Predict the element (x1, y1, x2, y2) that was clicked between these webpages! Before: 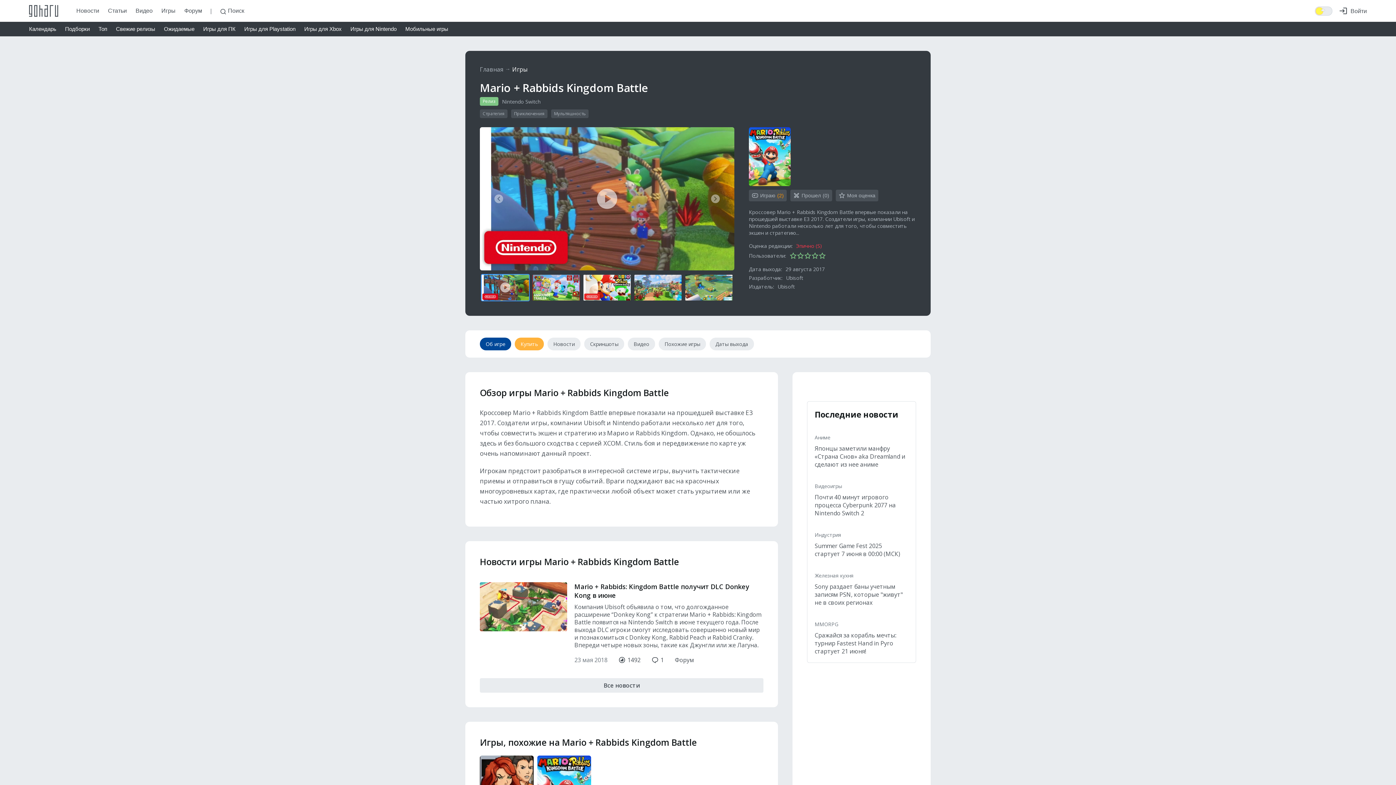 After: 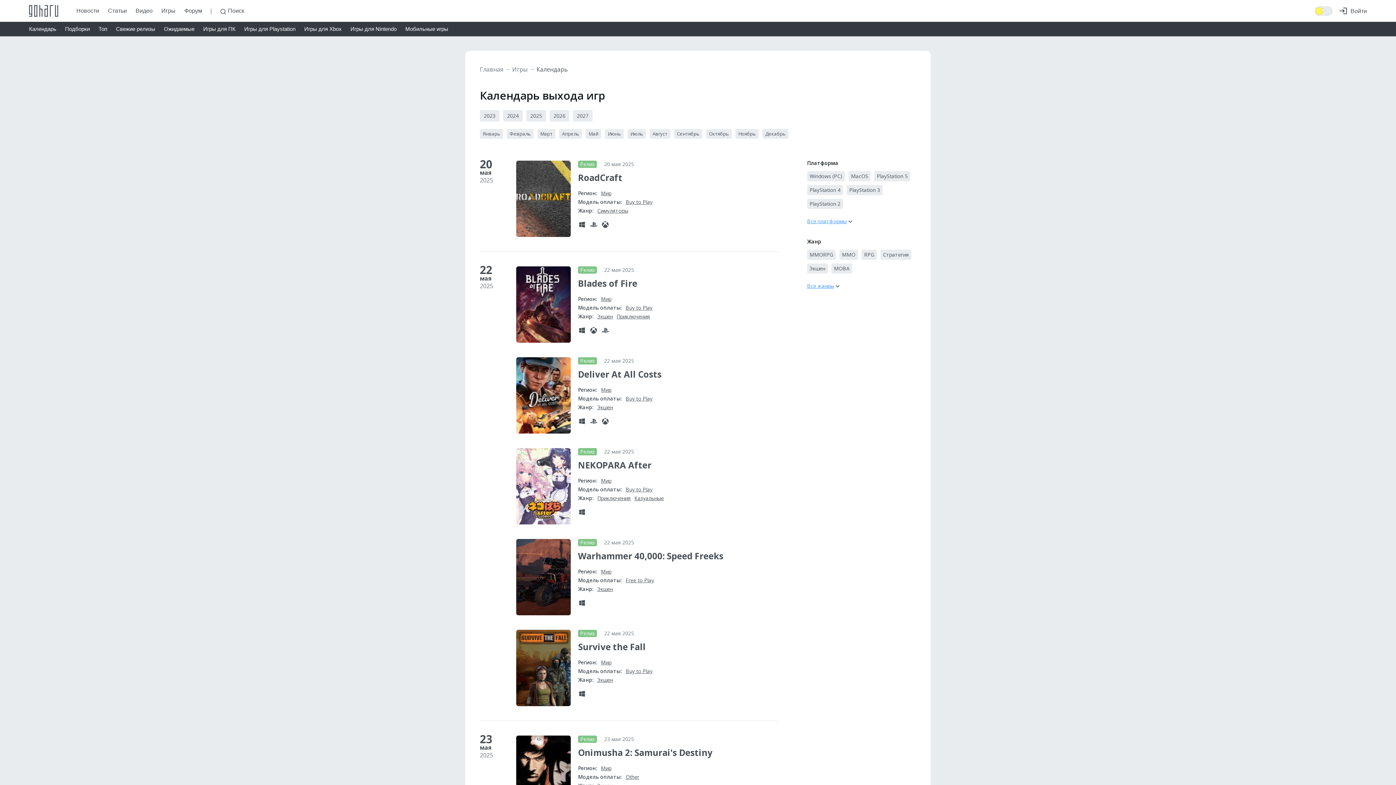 Action: bbox: (29, 21, 56, 36) label: Календарь